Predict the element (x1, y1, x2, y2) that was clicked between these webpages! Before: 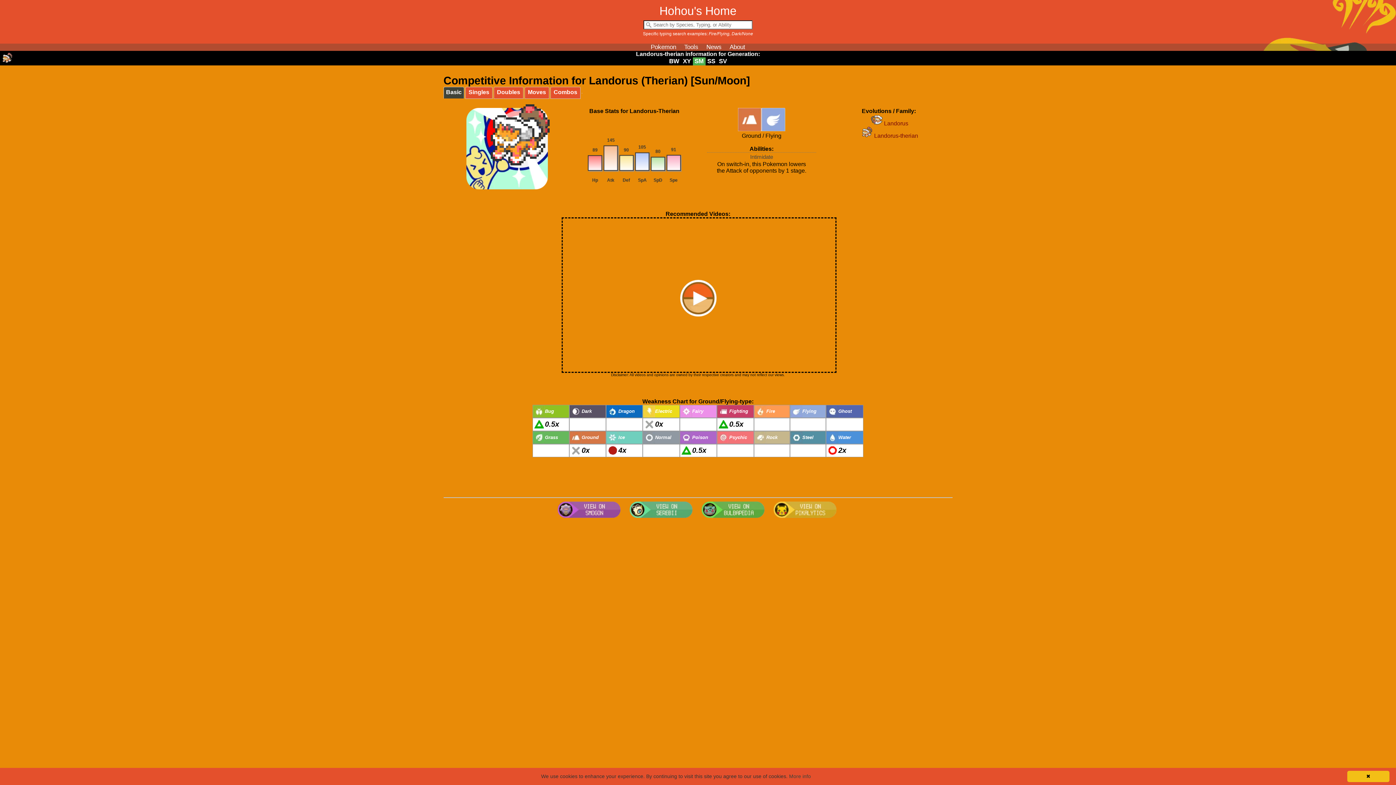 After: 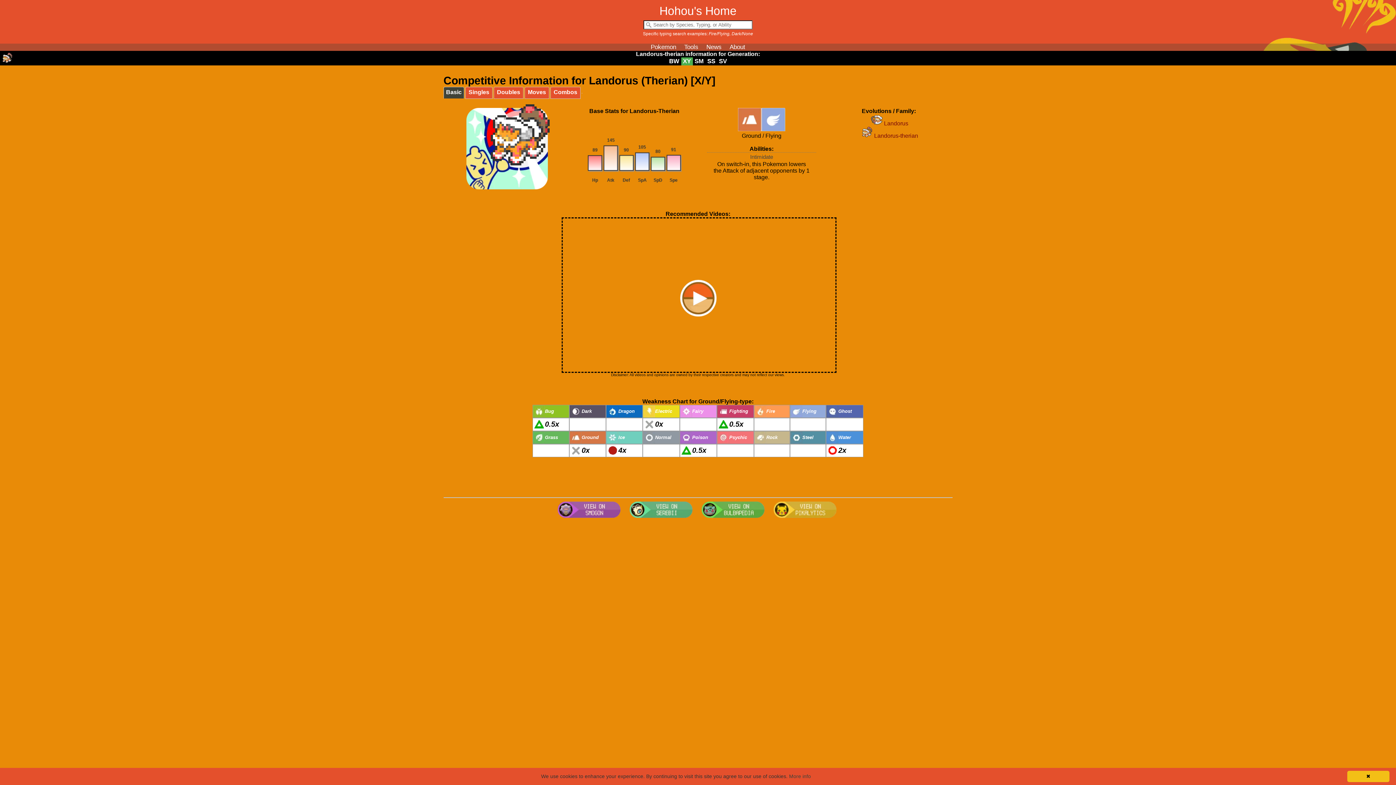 Action: bbox: (681, 56, 692, 66) label: XY